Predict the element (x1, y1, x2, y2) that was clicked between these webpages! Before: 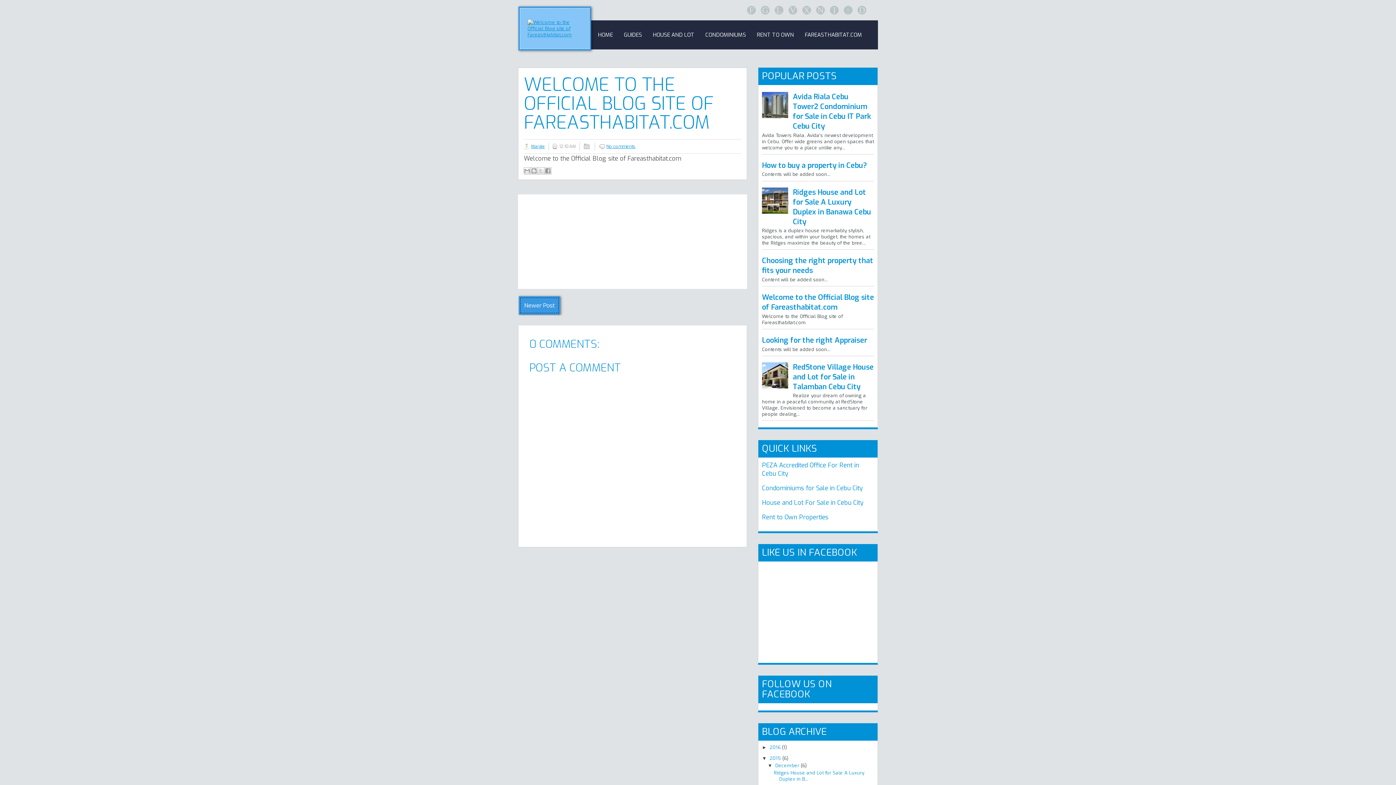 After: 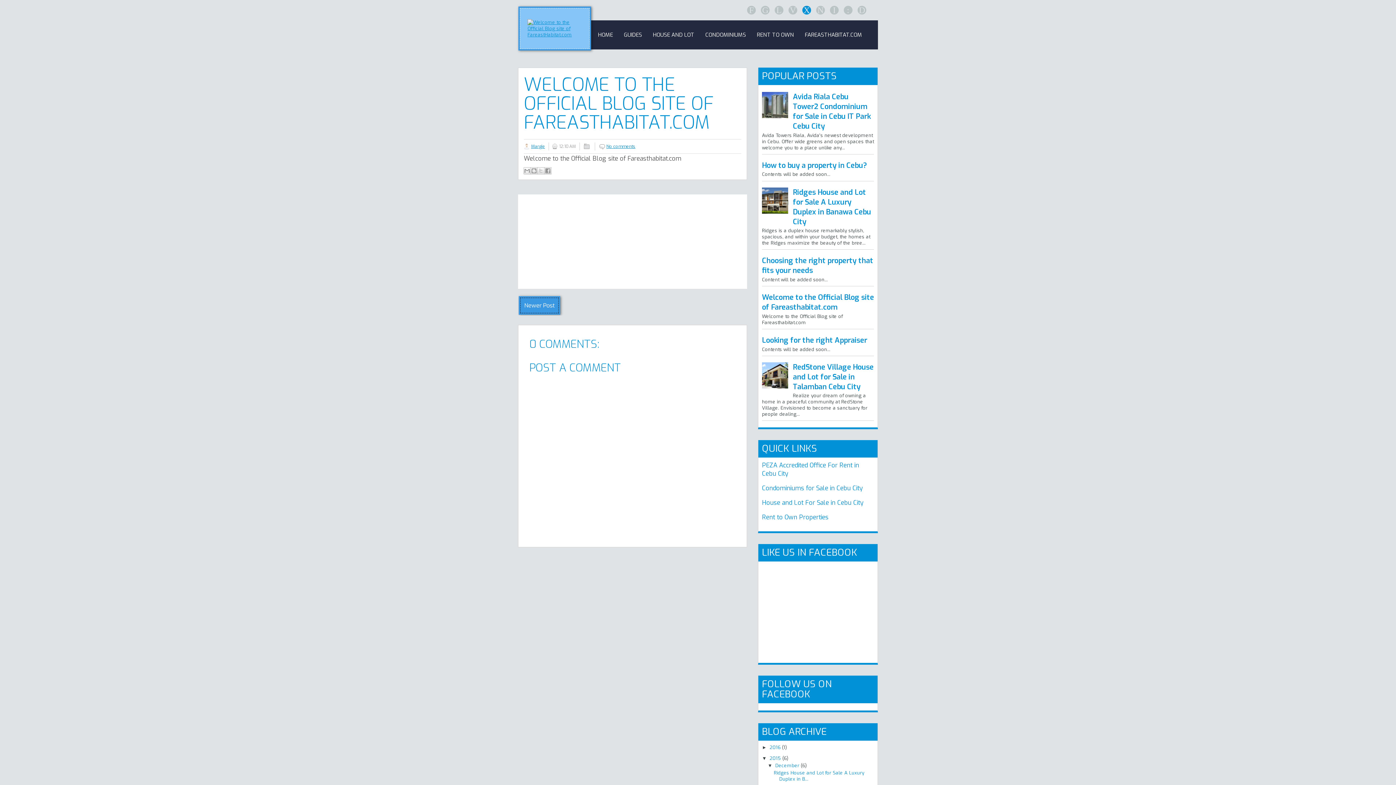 Action: bbox: (802, 5, 811, 14) label: X